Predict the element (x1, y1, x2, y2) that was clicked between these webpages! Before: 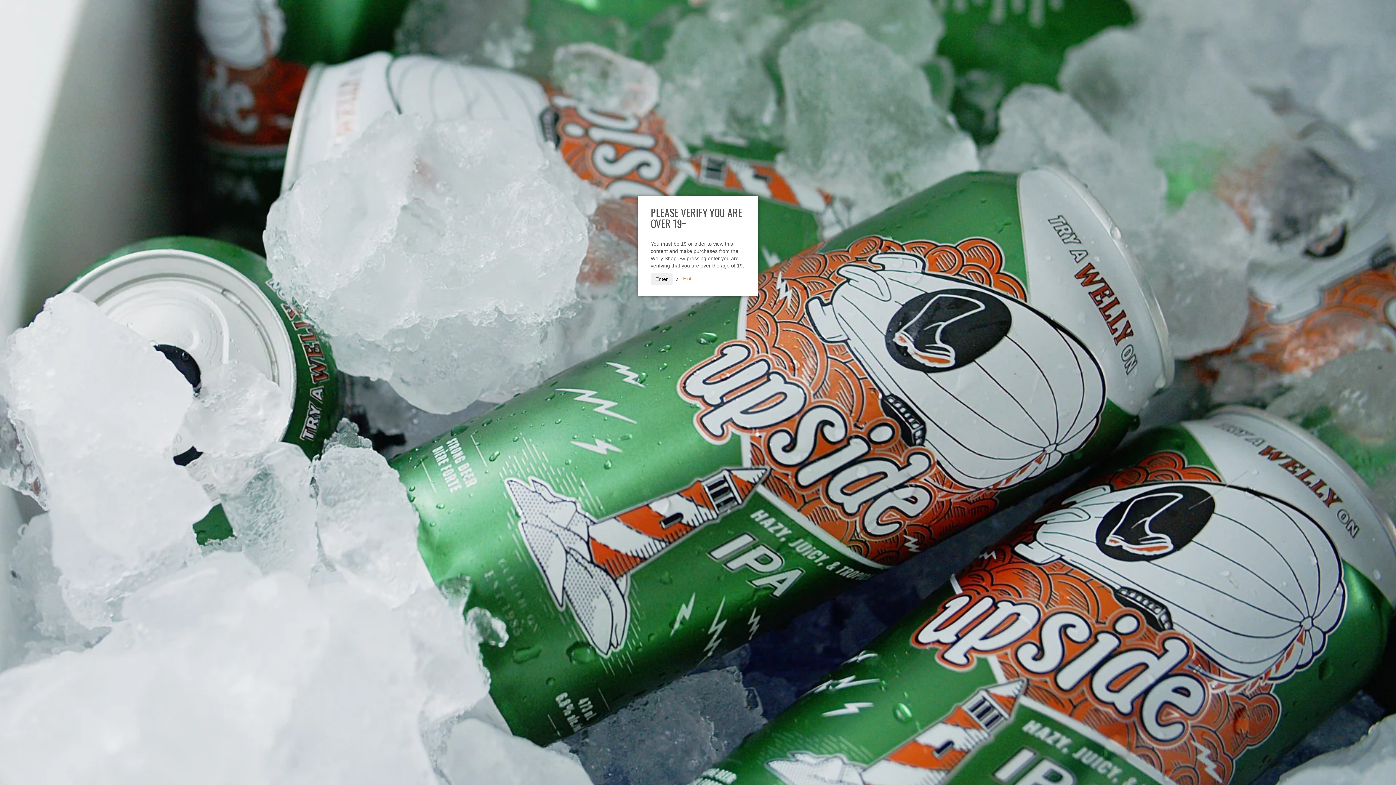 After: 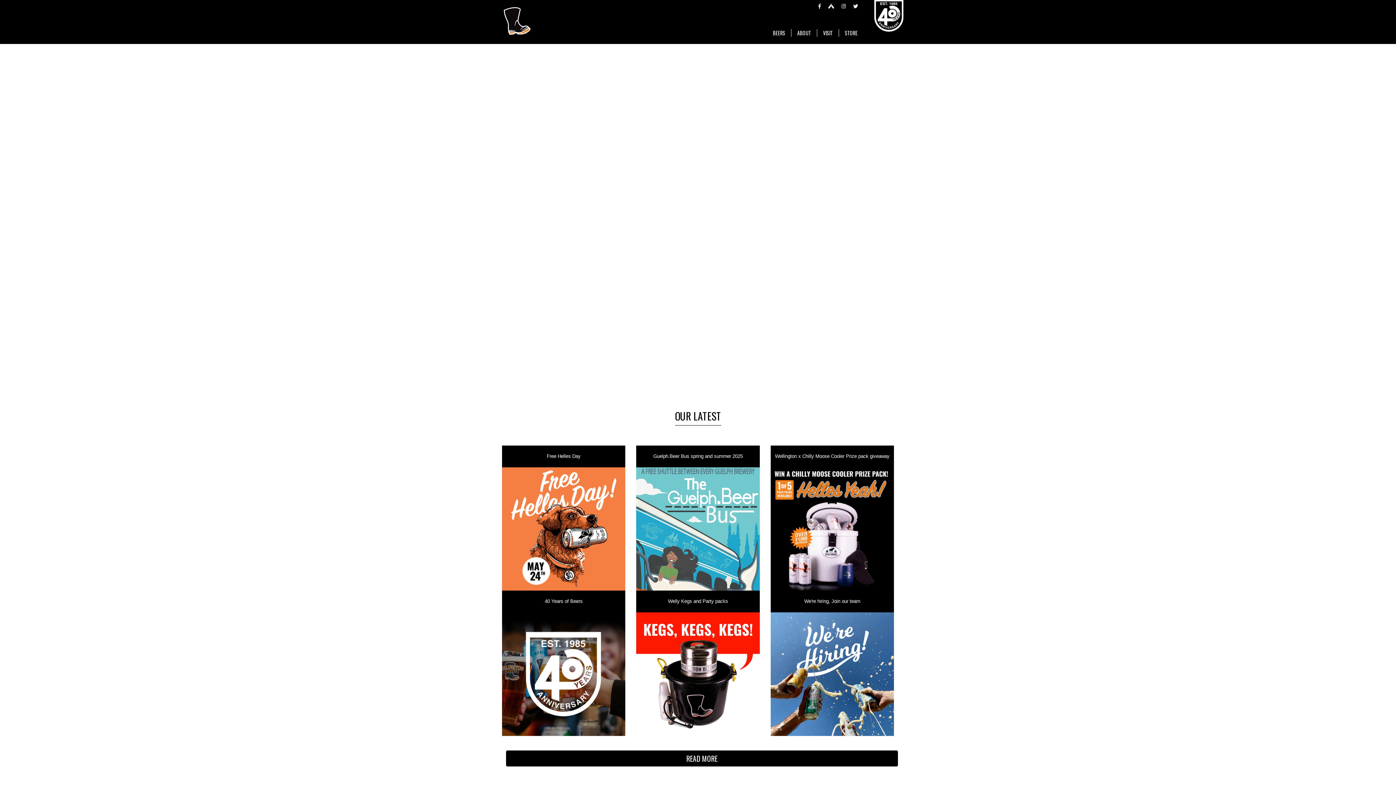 Action: label: Exit bbox: (683, 275, 691, 281)